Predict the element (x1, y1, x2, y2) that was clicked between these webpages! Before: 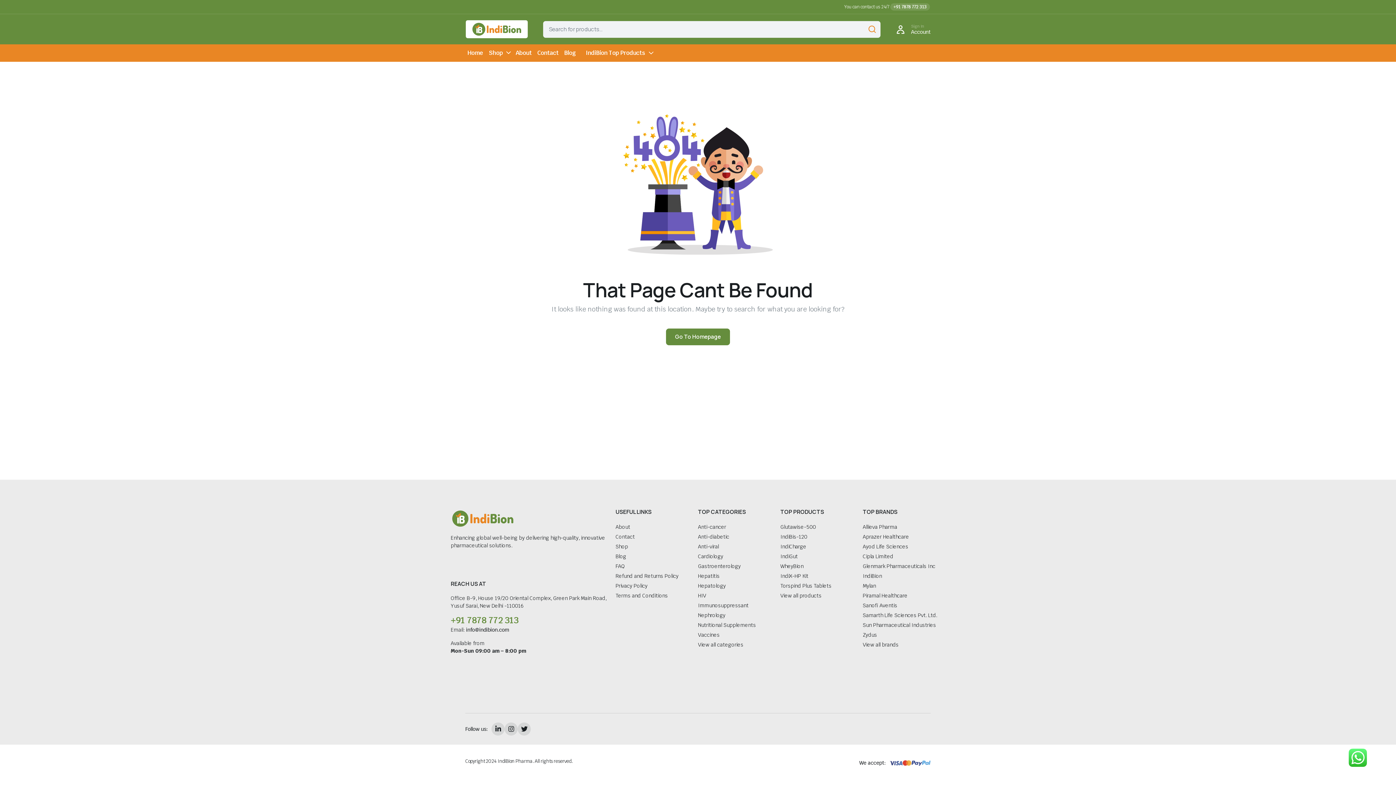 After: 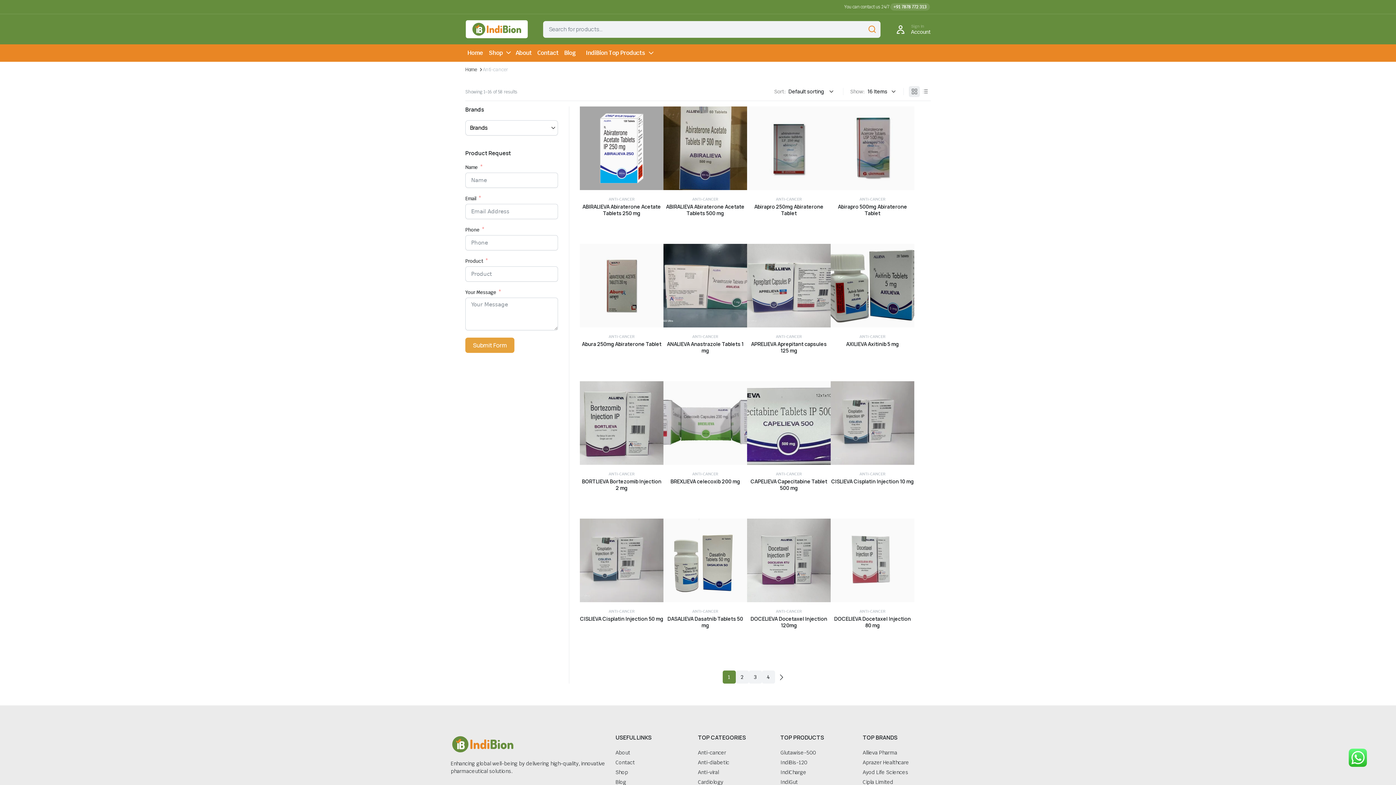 Action: bbox: (698, 523, 726, 531) label: Anti-cancer